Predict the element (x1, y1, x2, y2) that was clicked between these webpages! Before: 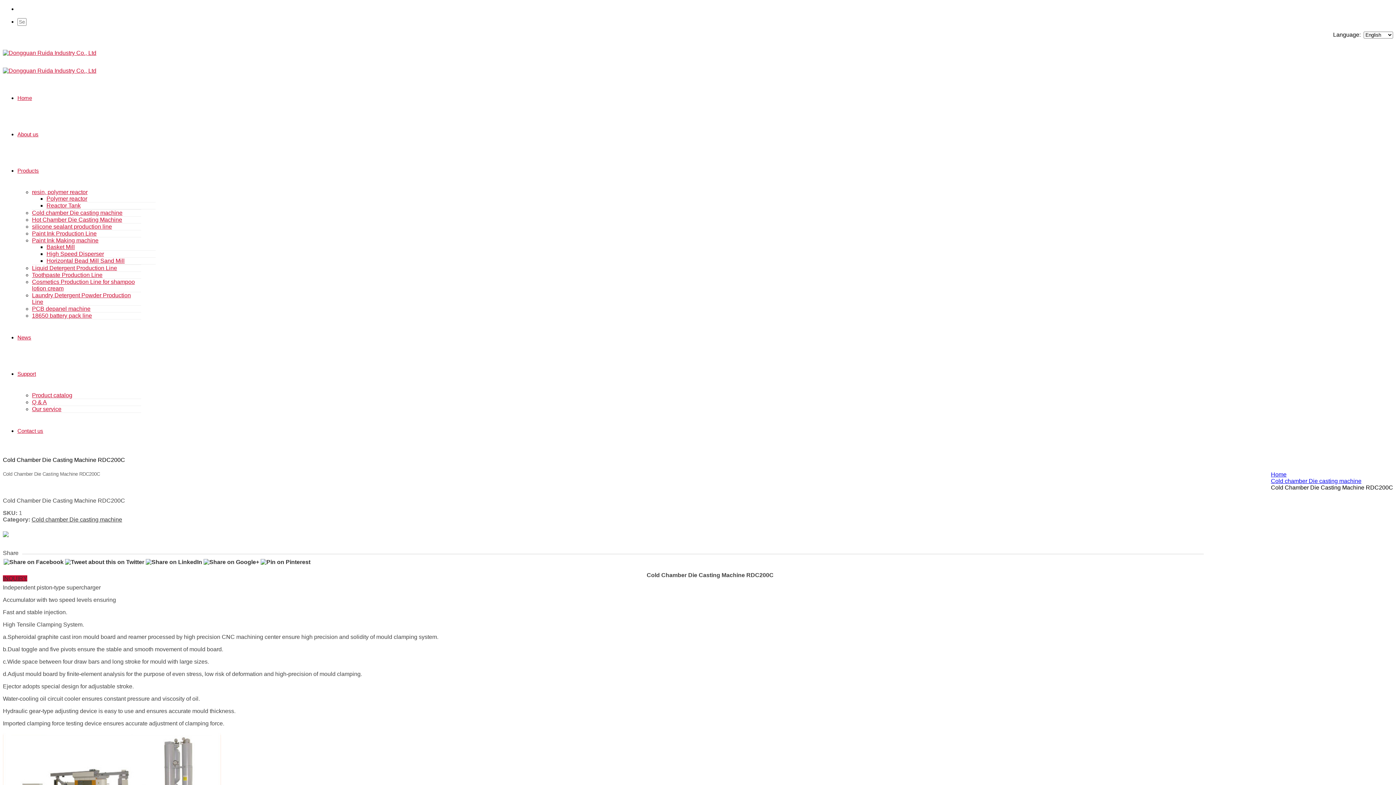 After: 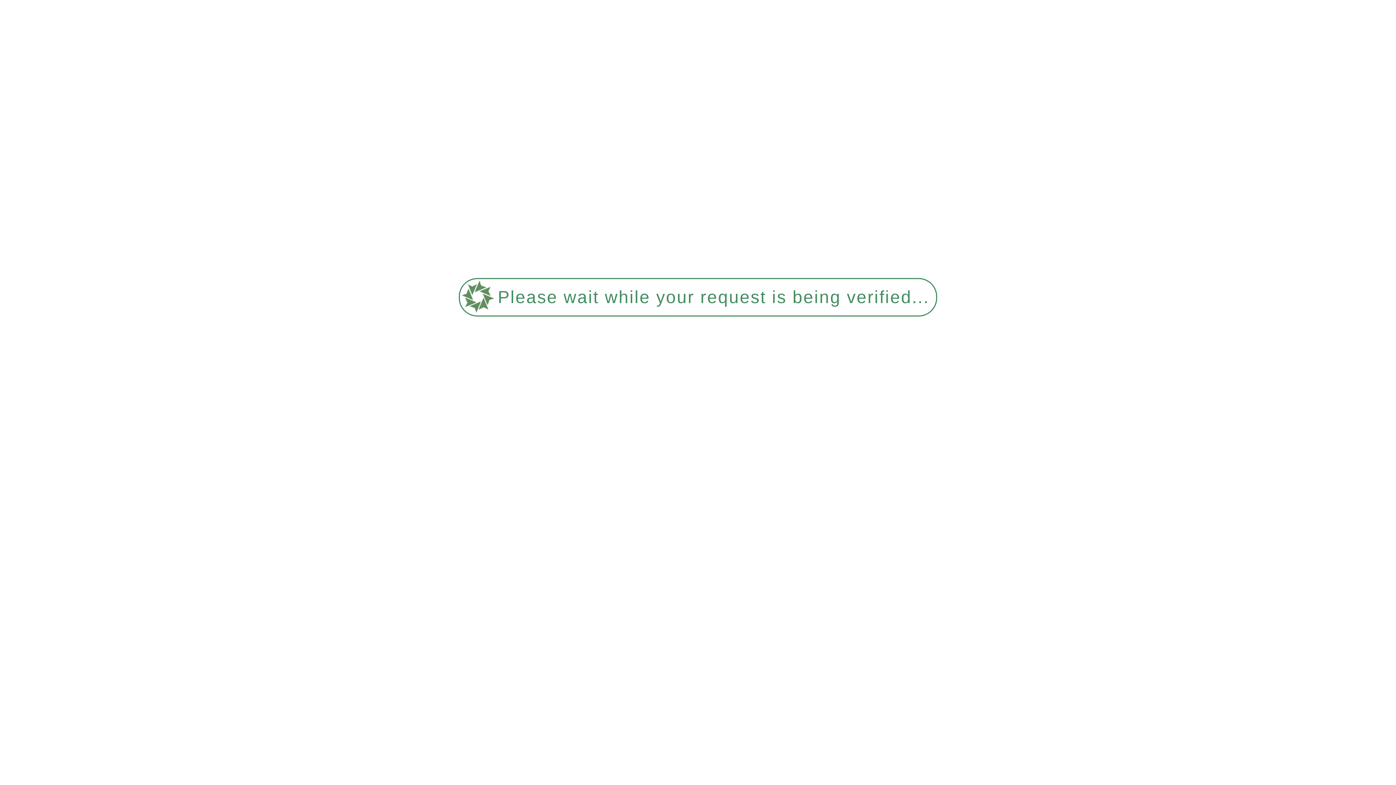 Action: bbox: (17, 167, 38, 173) label: Products